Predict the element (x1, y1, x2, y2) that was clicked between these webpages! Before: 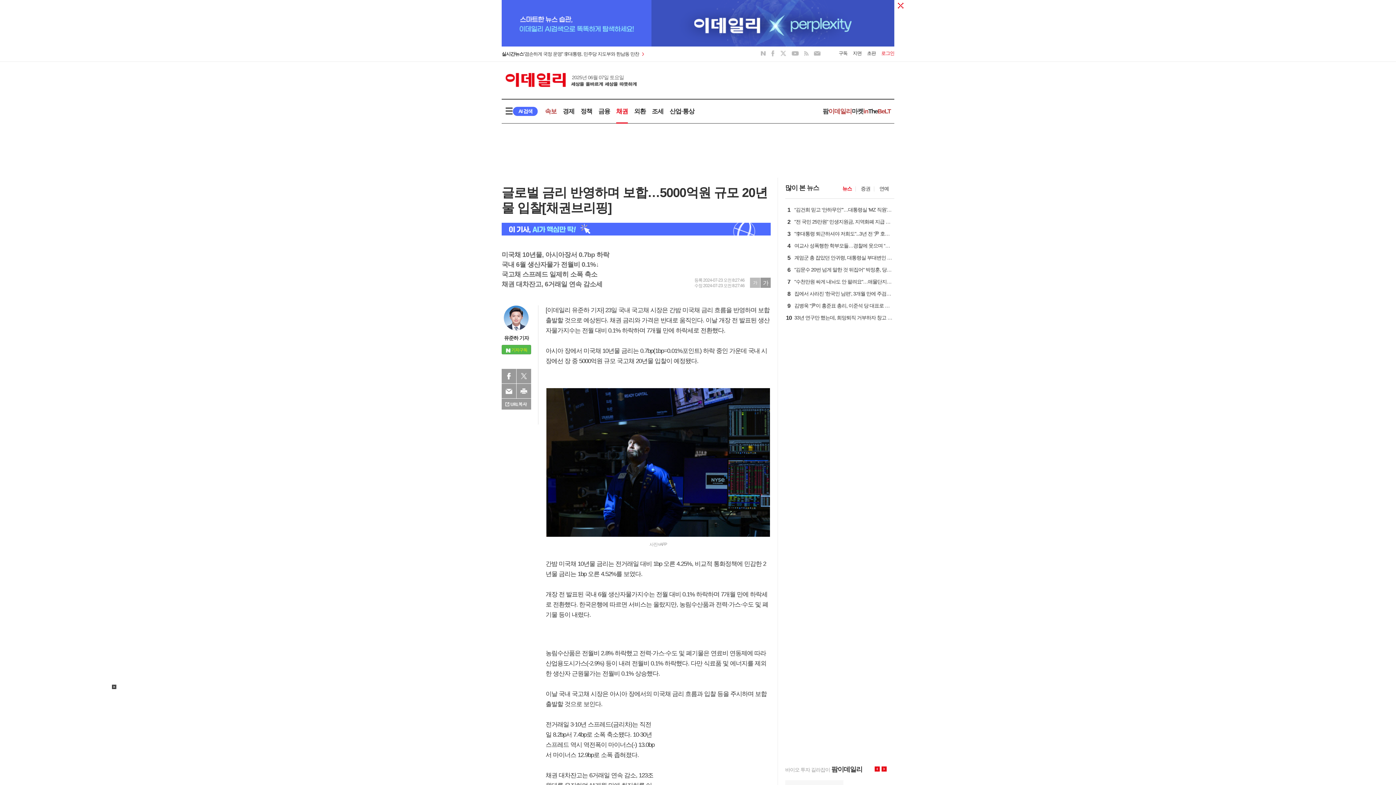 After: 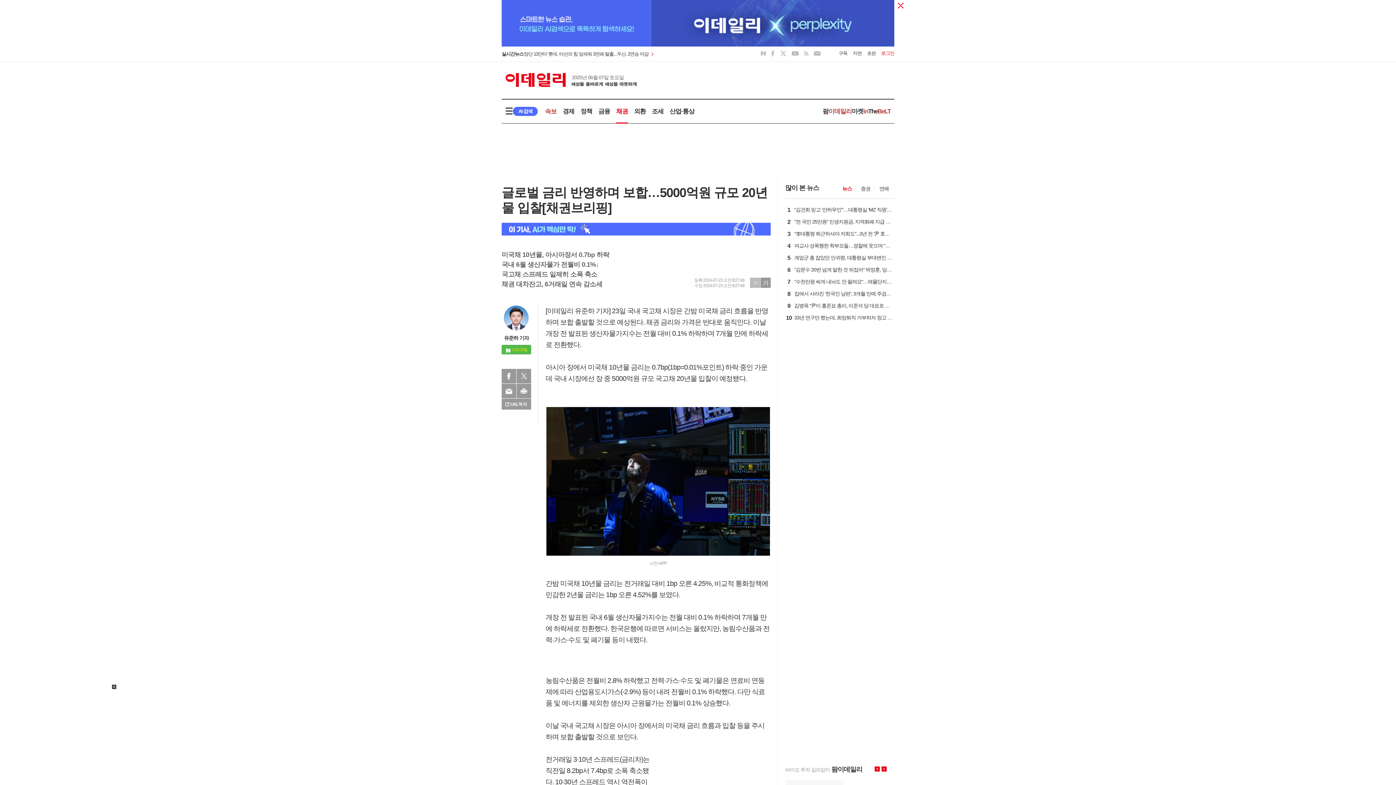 Action: label: 가 bbox: (760, 277, 770, 288)